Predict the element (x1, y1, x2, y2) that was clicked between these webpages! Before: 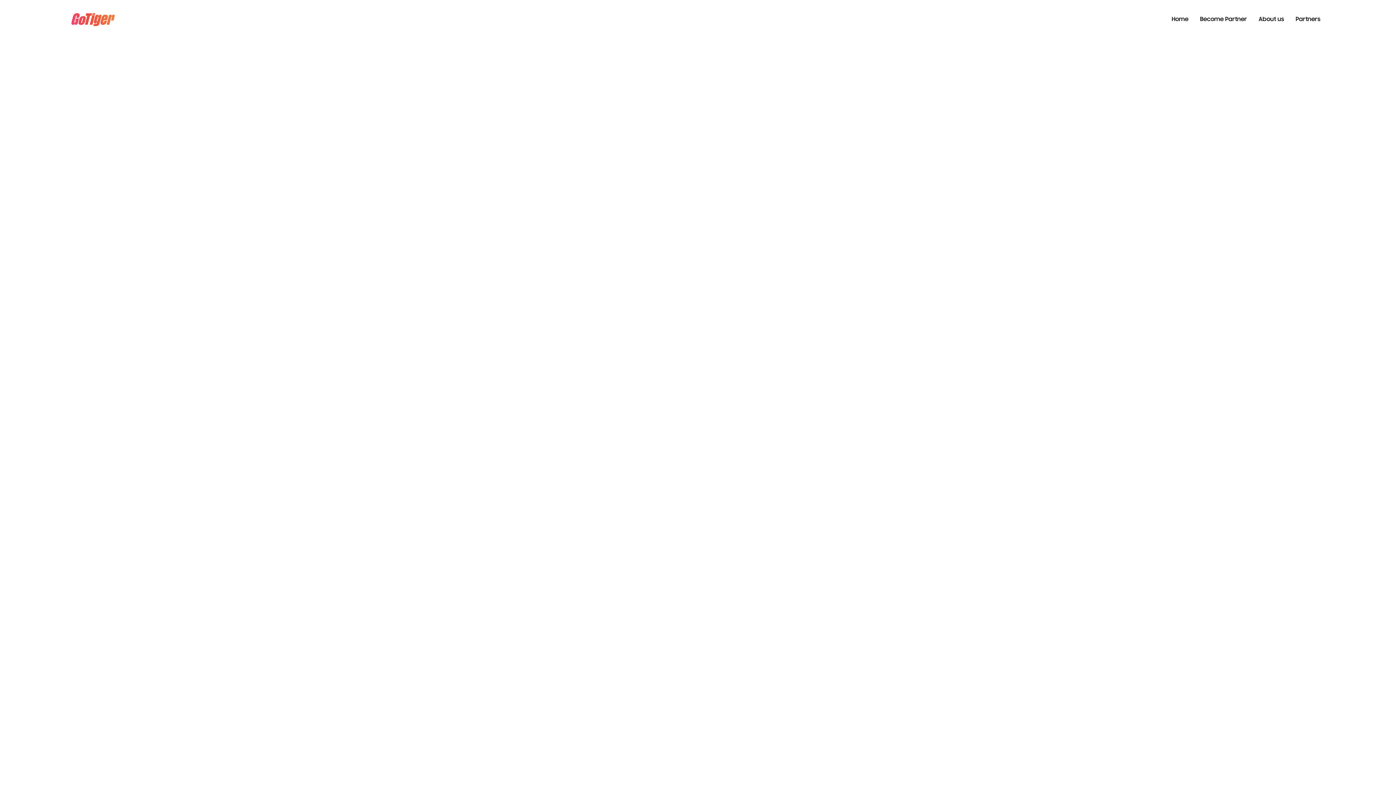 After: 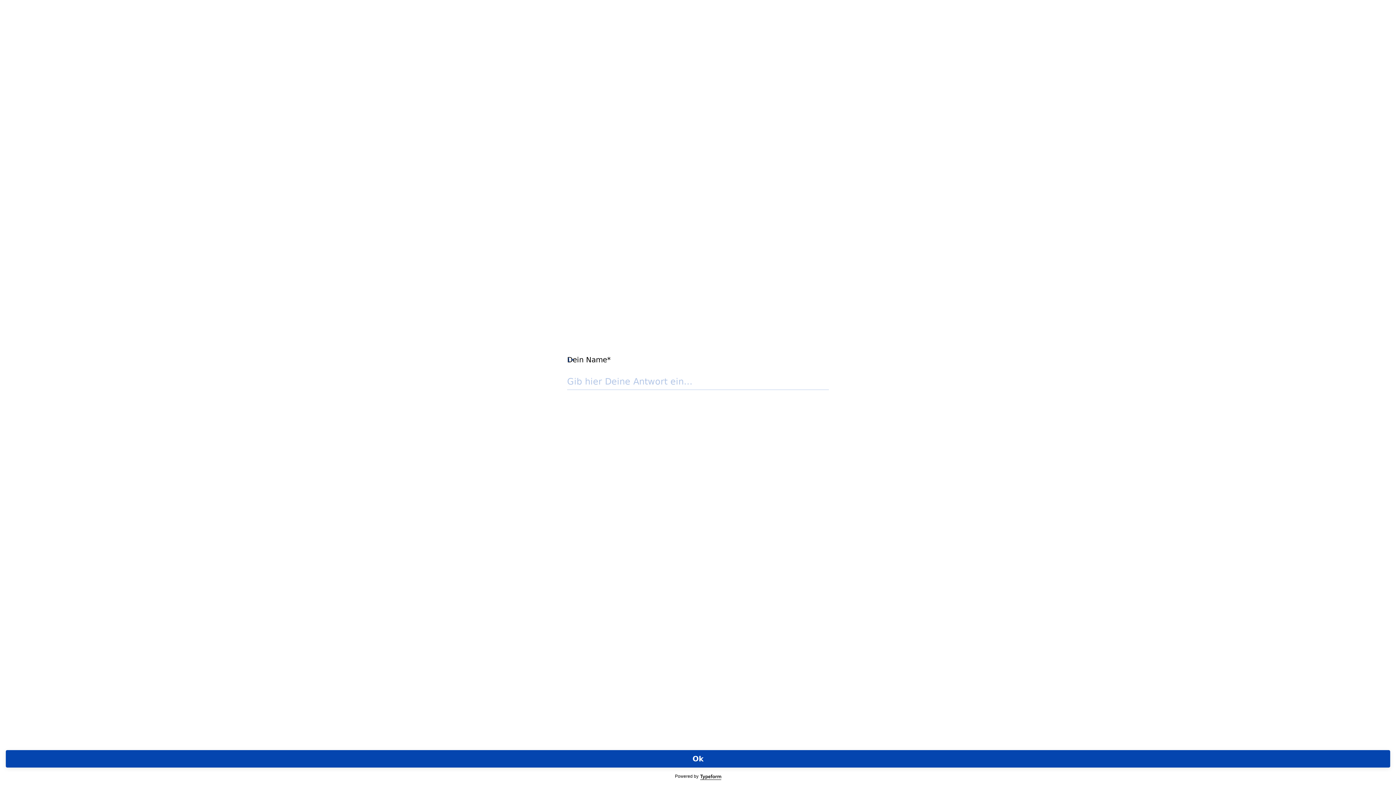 Action: label: Become Partner bbox: (1194, 7, 1253, 32)